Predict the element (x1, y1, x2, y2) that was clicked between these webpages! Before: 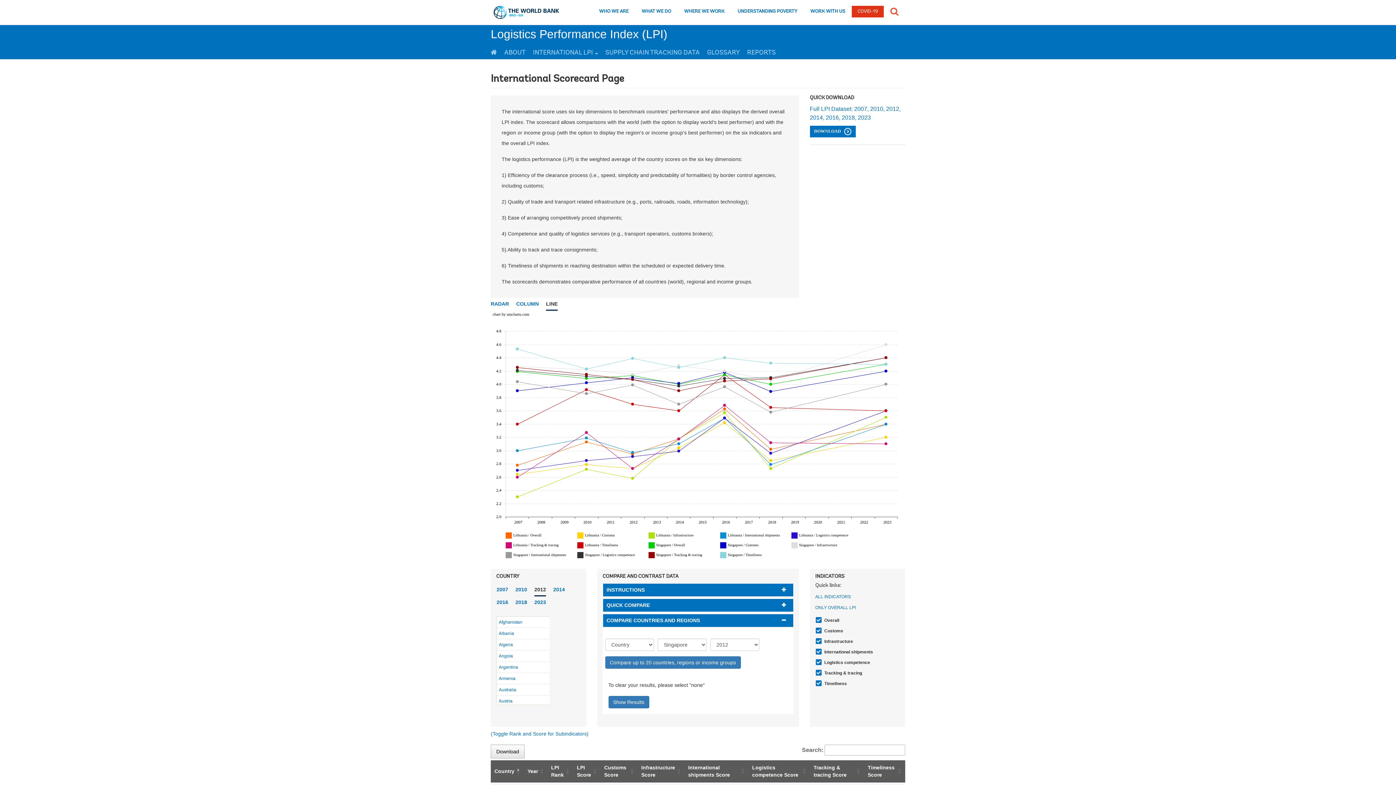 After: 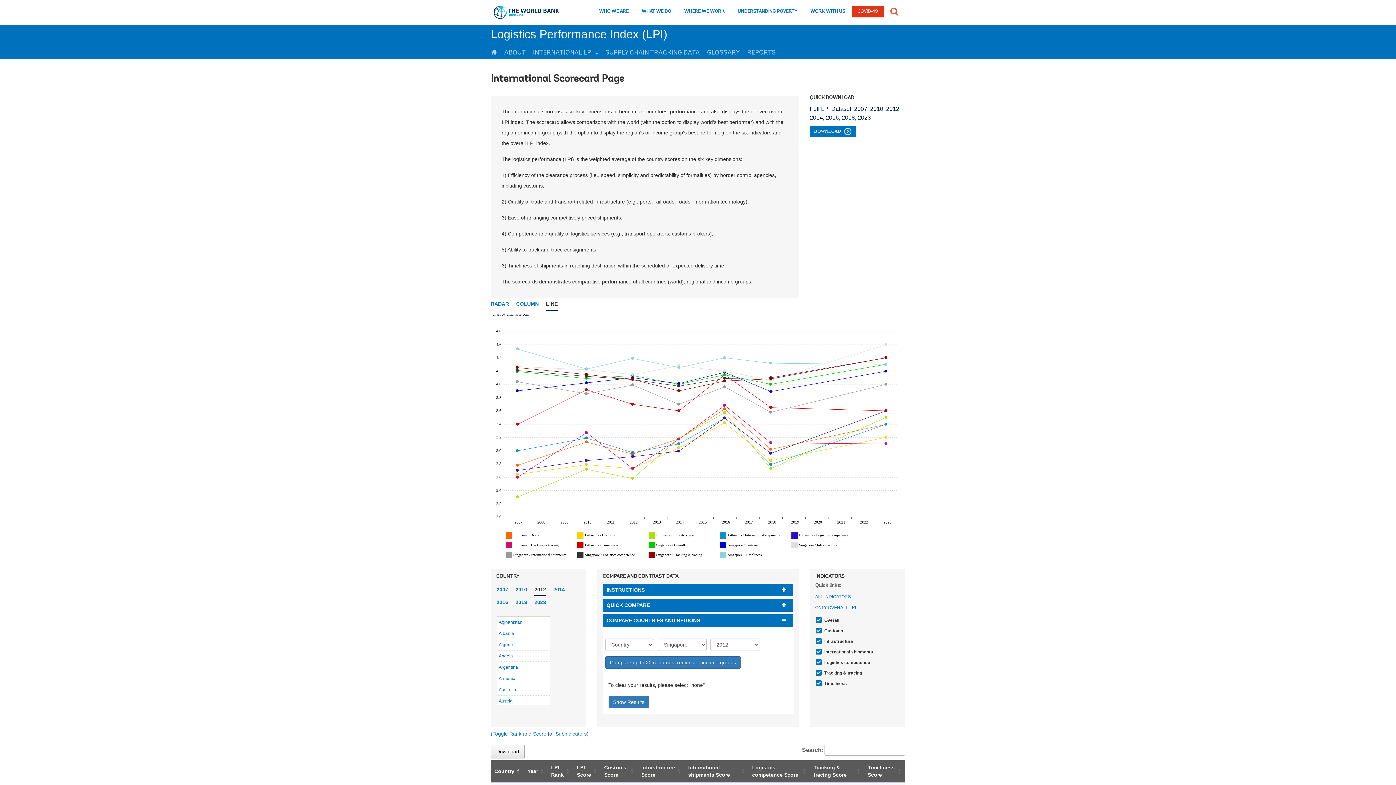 Action: bbox: (810, 104, 905, 122) label: Full LPI Dataset: 2007, 2010, 2012, 2014, 2016, 2018, 2023